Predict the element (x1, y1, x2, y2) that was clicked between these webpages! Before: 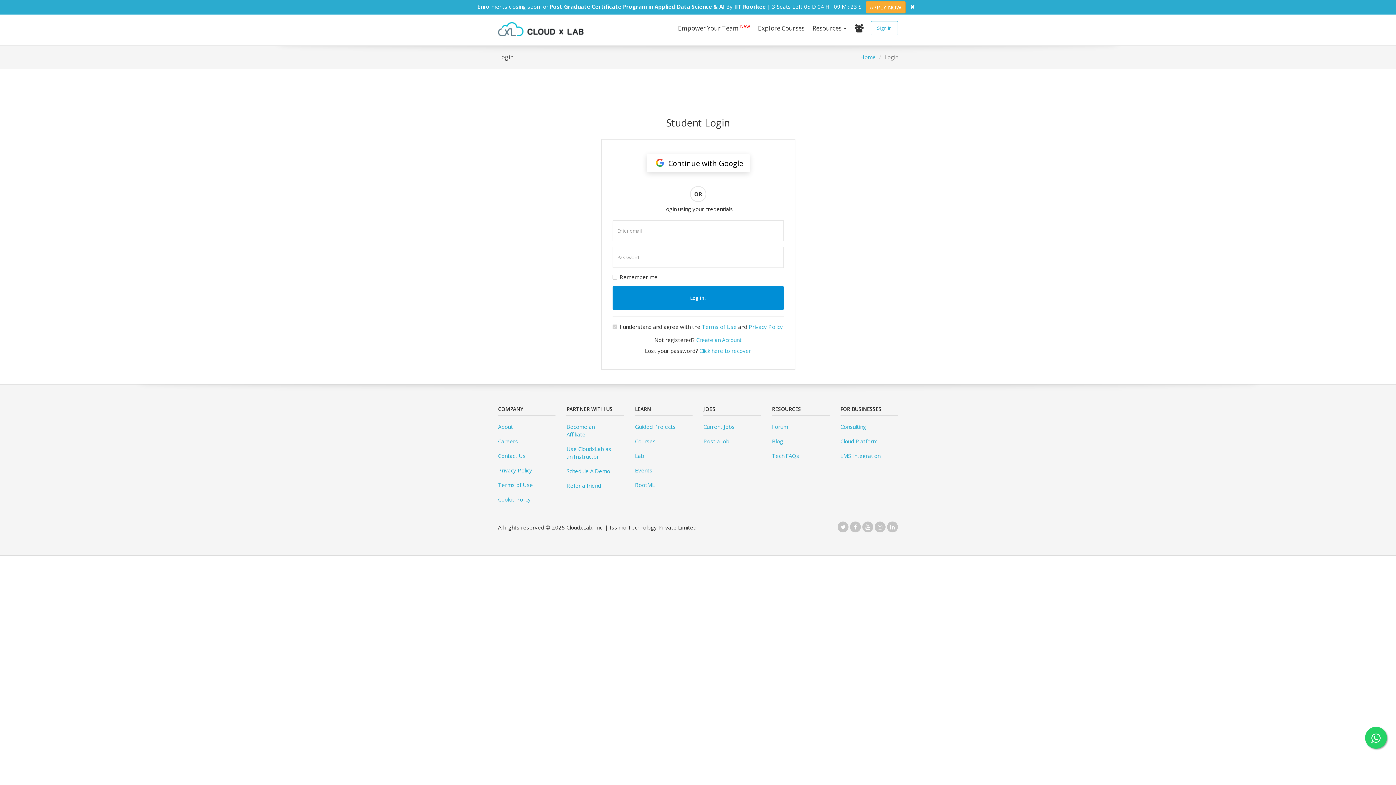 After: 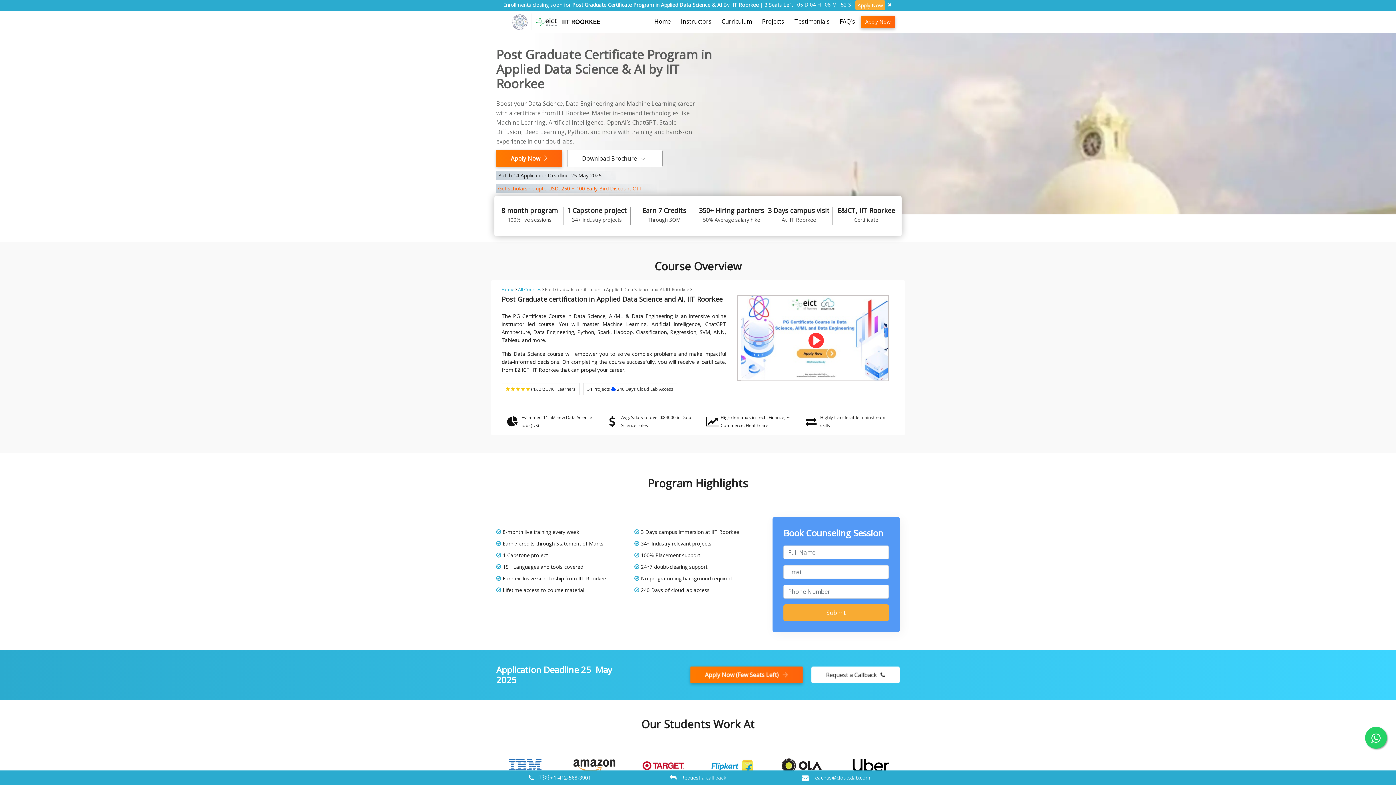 Action: label: APPLY NOW bbox: (866, 1, 905, 13)